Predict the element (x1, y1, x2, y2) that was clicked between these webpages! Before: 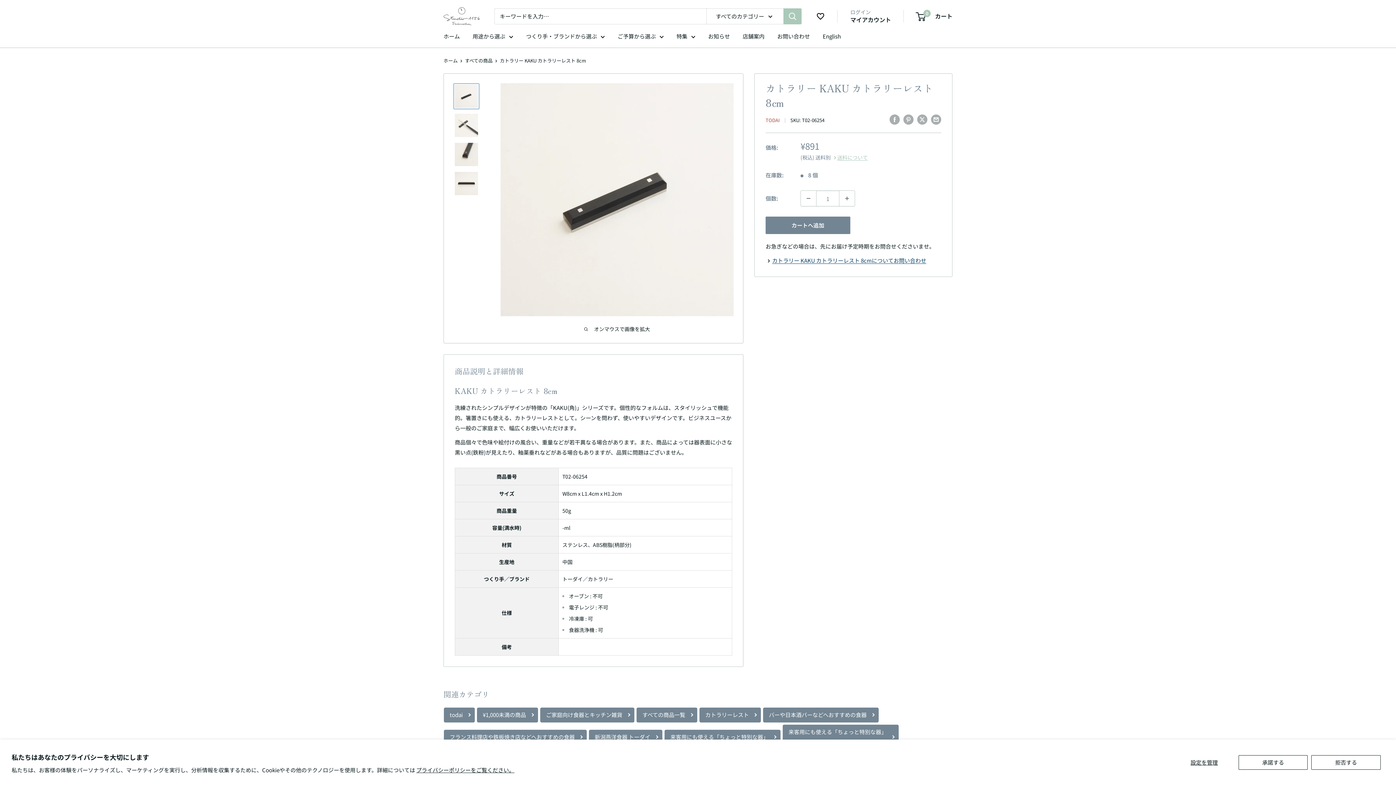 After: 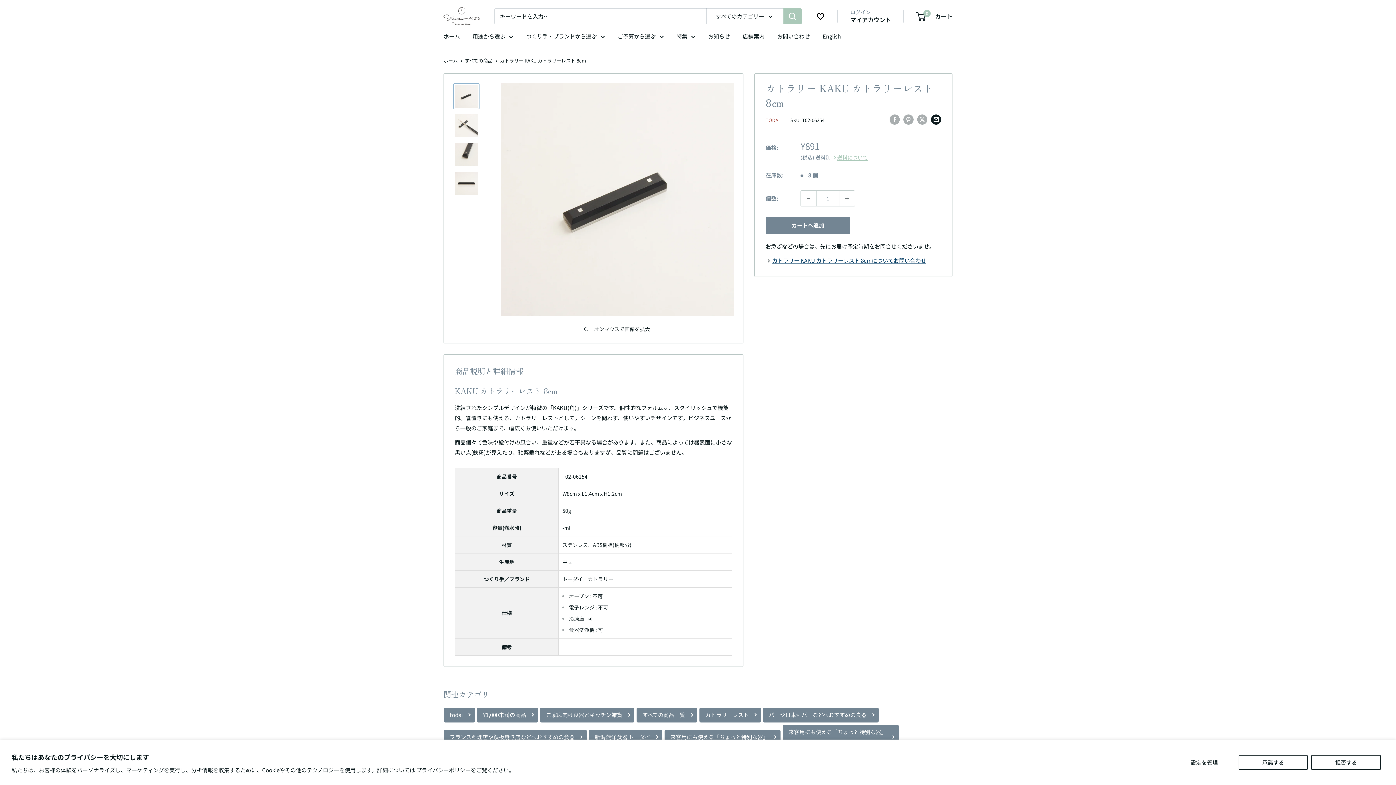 Action: bbox: (931, 113, 941, 124) label: メールで送る